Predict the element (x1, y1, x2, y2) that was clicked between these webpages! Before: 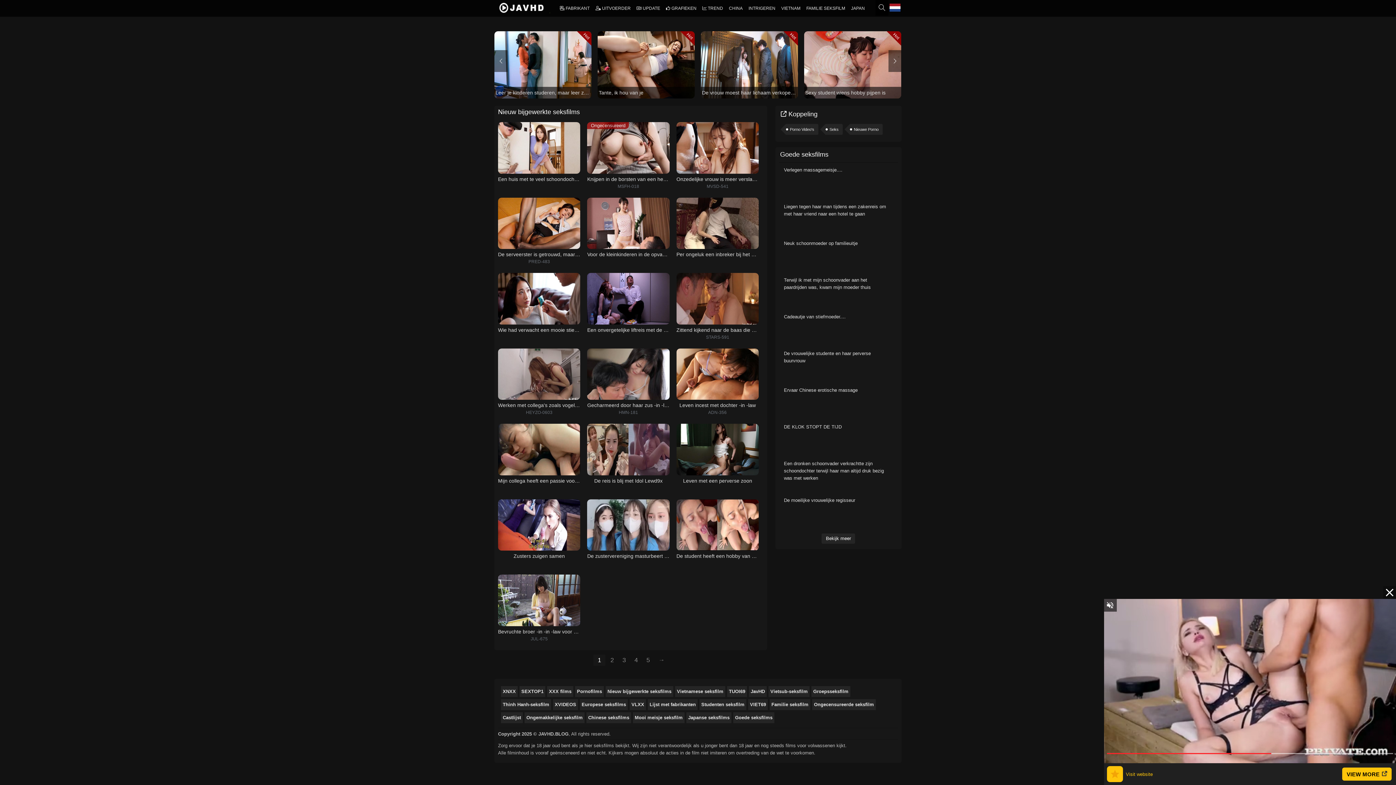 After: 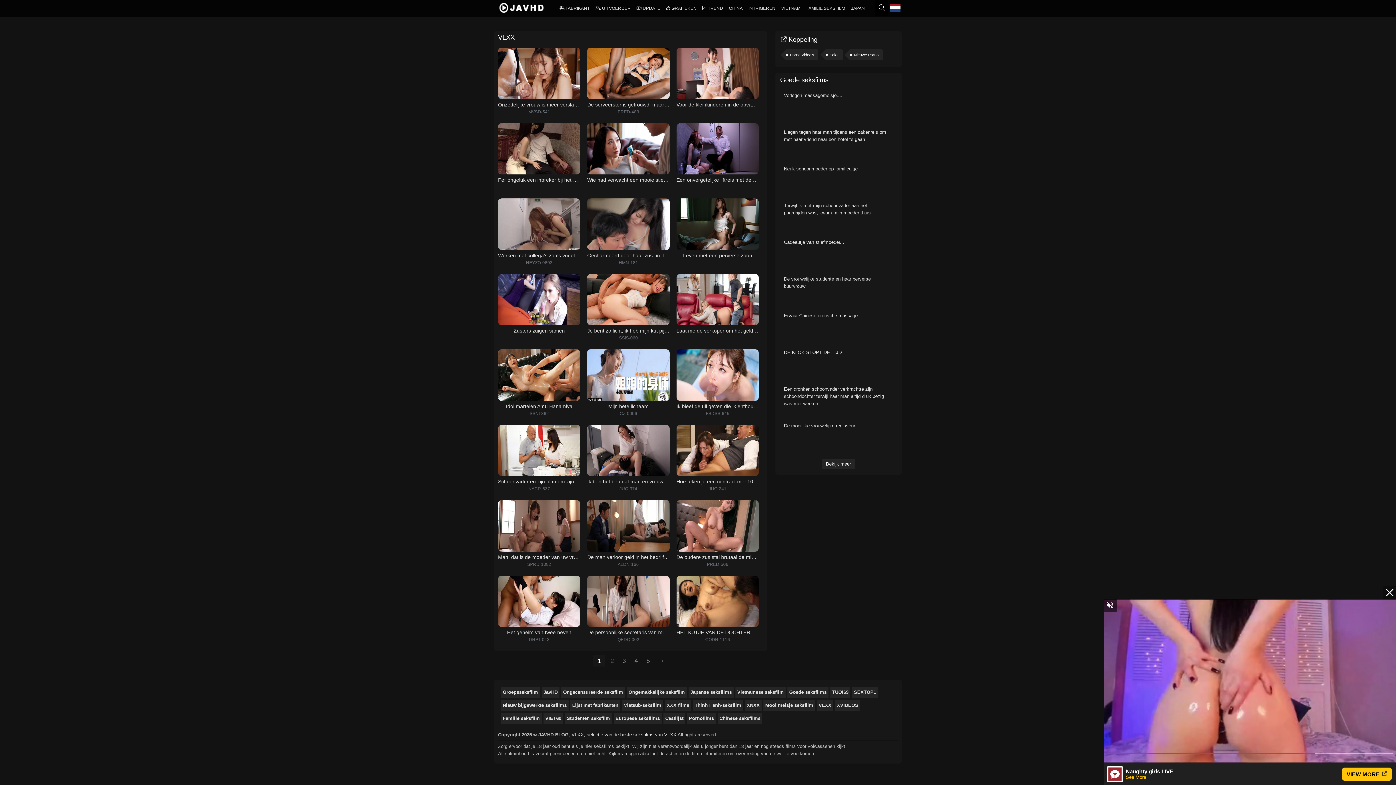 Action: bbox: (629, 699, 646, 710) label: VLXX